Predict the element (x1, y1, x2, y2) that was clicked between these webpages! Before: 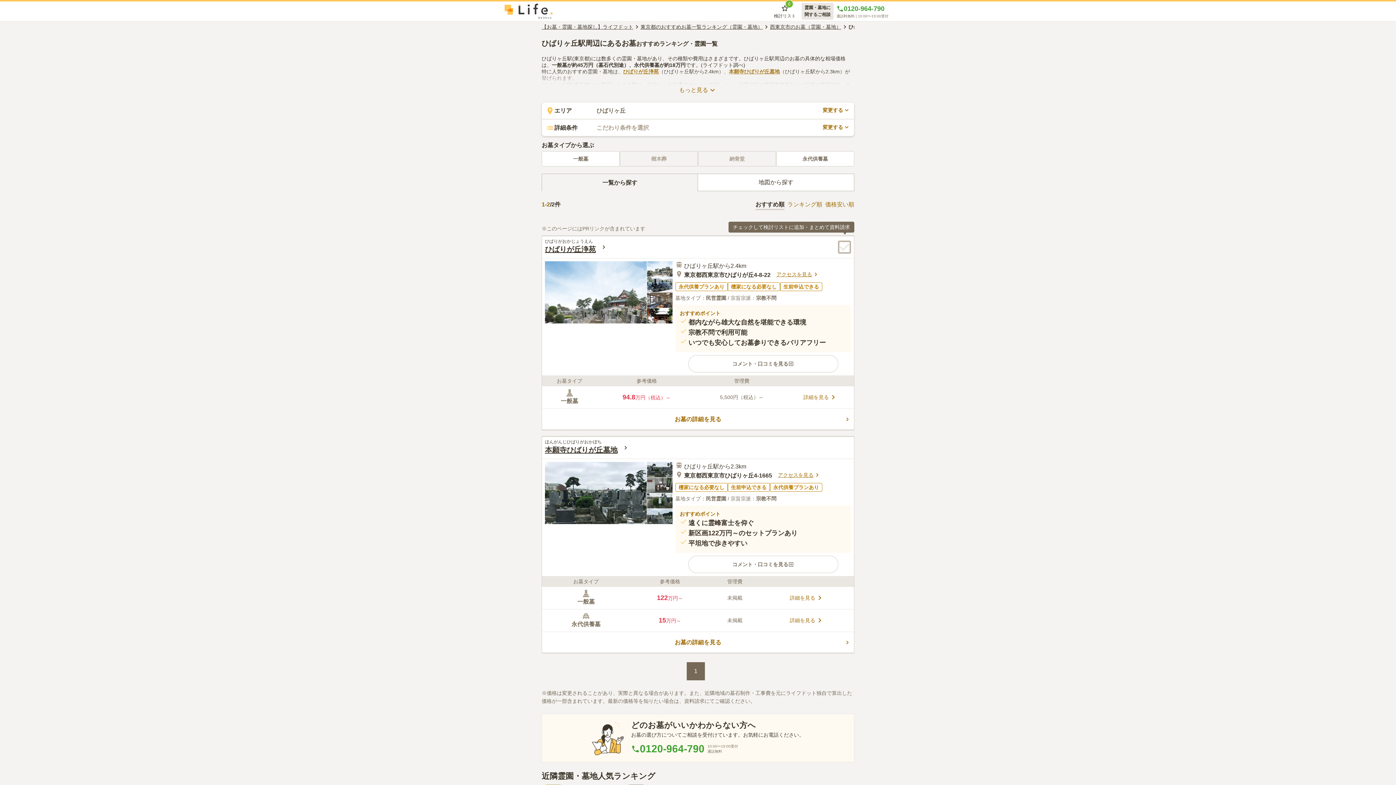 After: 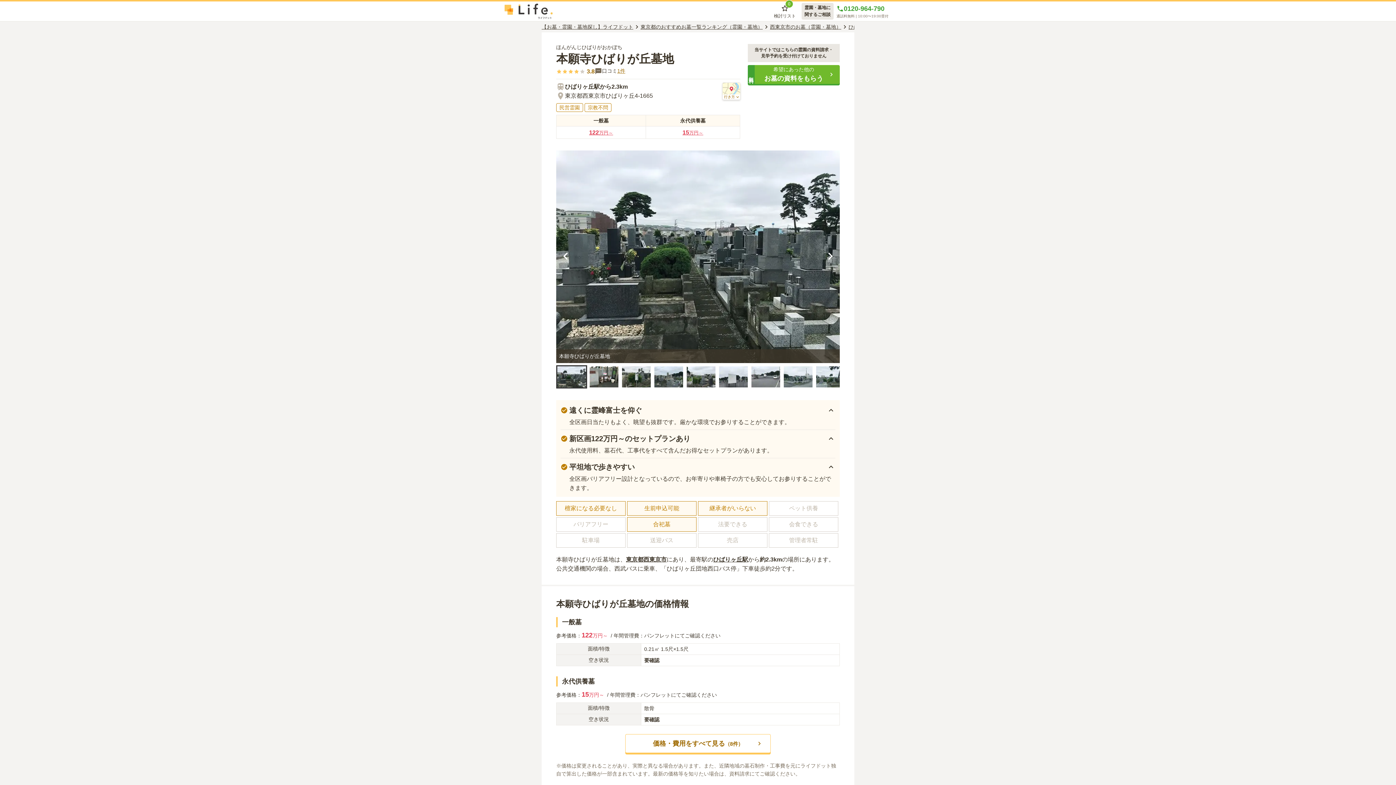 Action: bbox: (542, 632, 854, 653) label: お墓の詳細を見る